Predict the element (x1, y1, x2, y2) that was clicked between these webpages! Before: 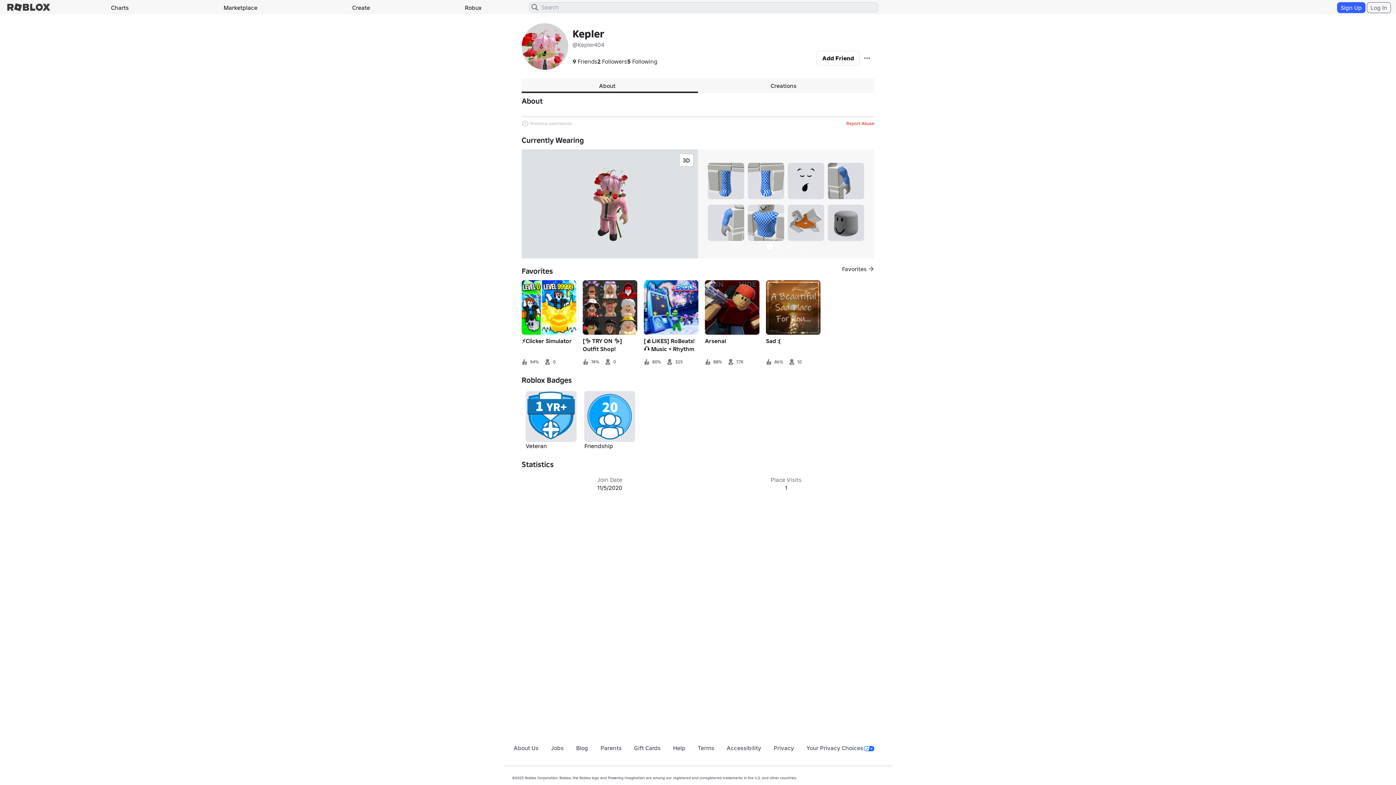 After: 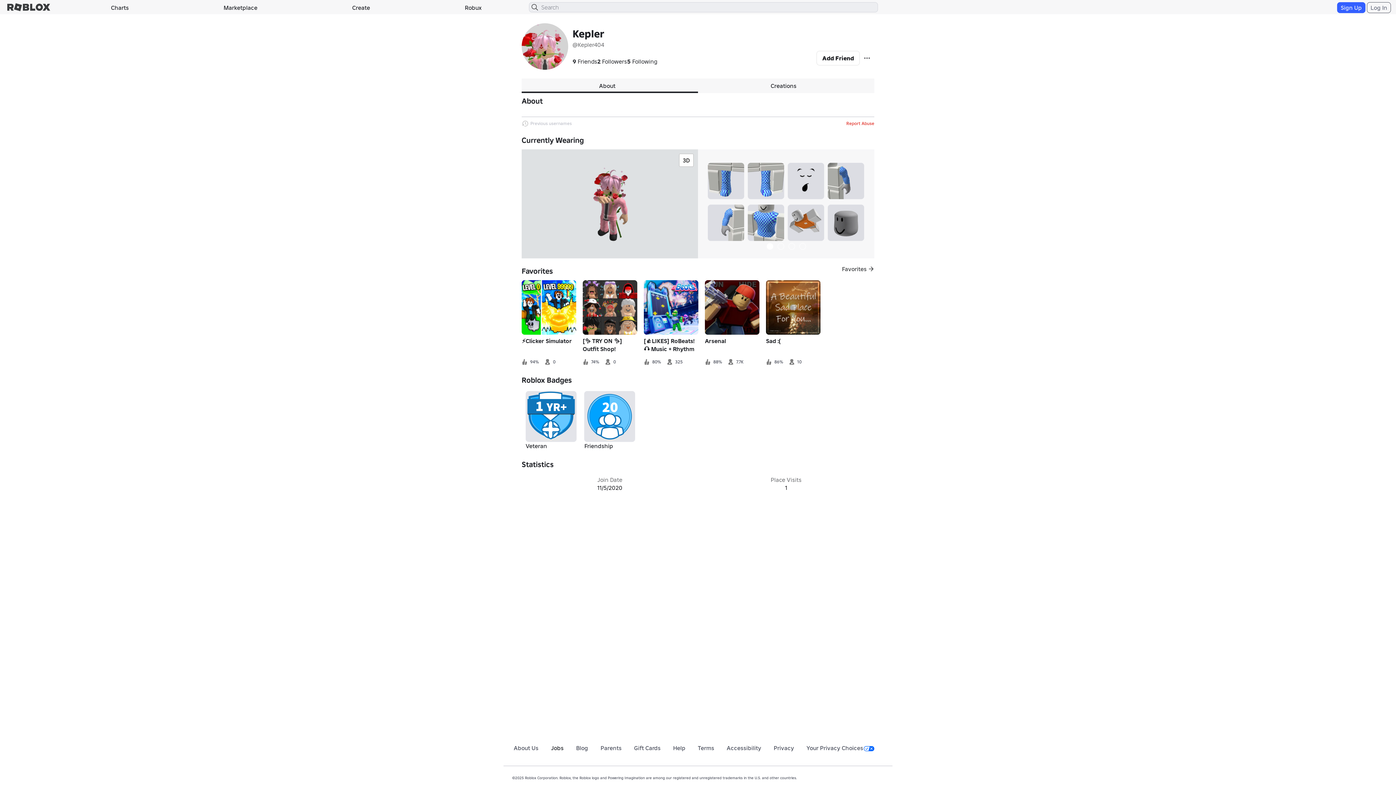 Action: label: Jobs bbox: (551, 744, 563, 752)